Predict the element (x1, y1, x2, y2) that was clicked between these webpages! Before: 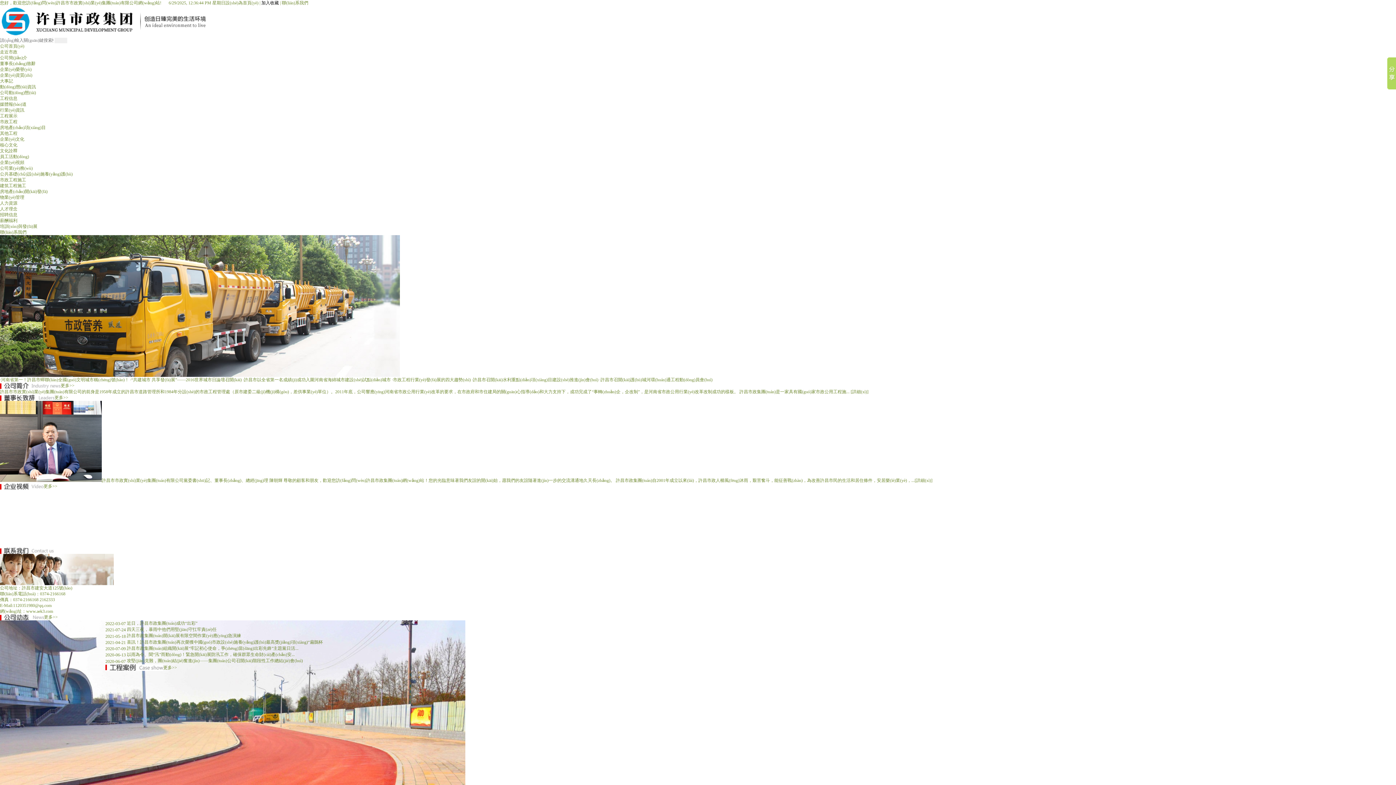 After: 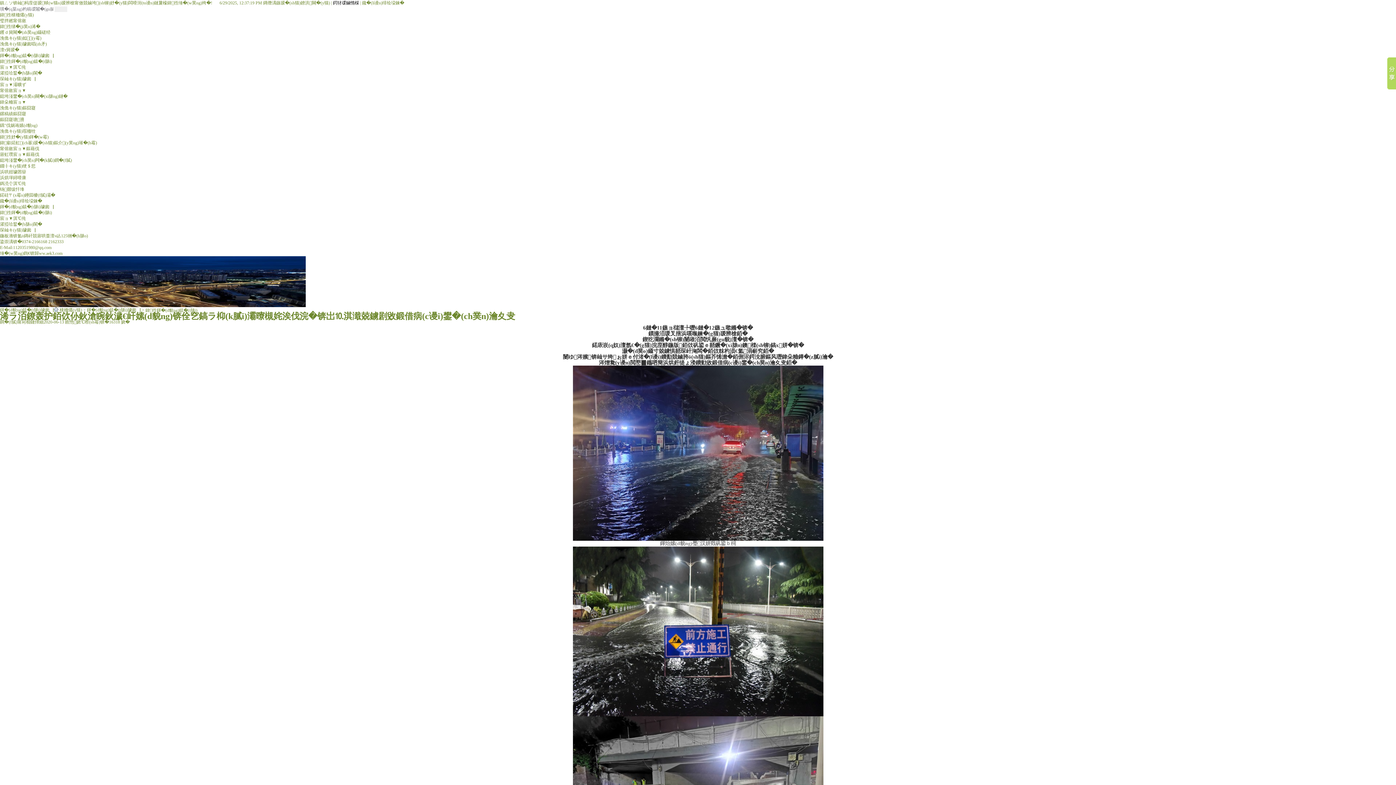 Action: label:  以雨為令、聞“汛”而動(dòng)！緊急開(kāi)展防汛工作，確保群眾生命財(cái)產(chǎn)安... bbox: (125, 652, 294, 657)